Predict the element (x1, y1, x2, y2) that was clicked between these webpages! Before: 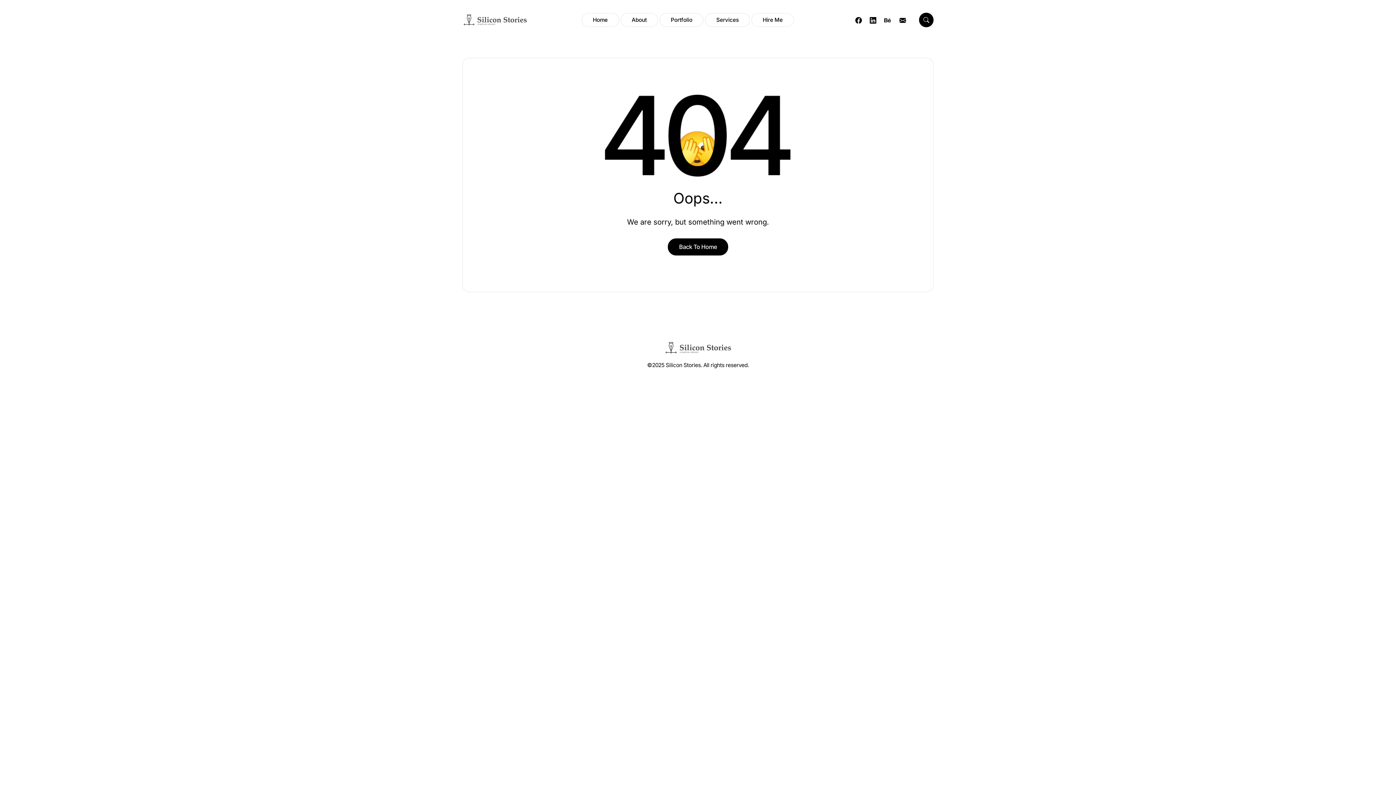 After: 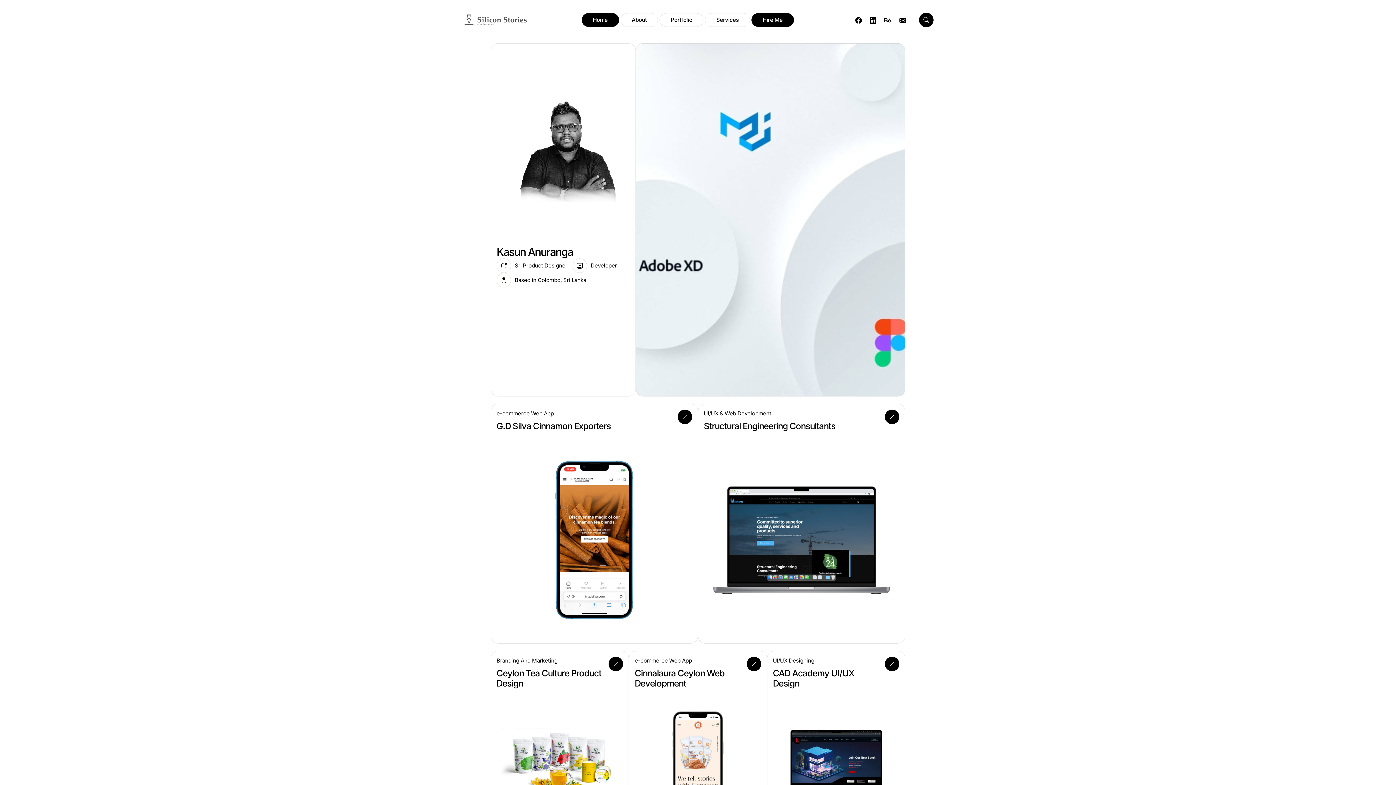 Action: bbox: (462, 12, 528, 27)